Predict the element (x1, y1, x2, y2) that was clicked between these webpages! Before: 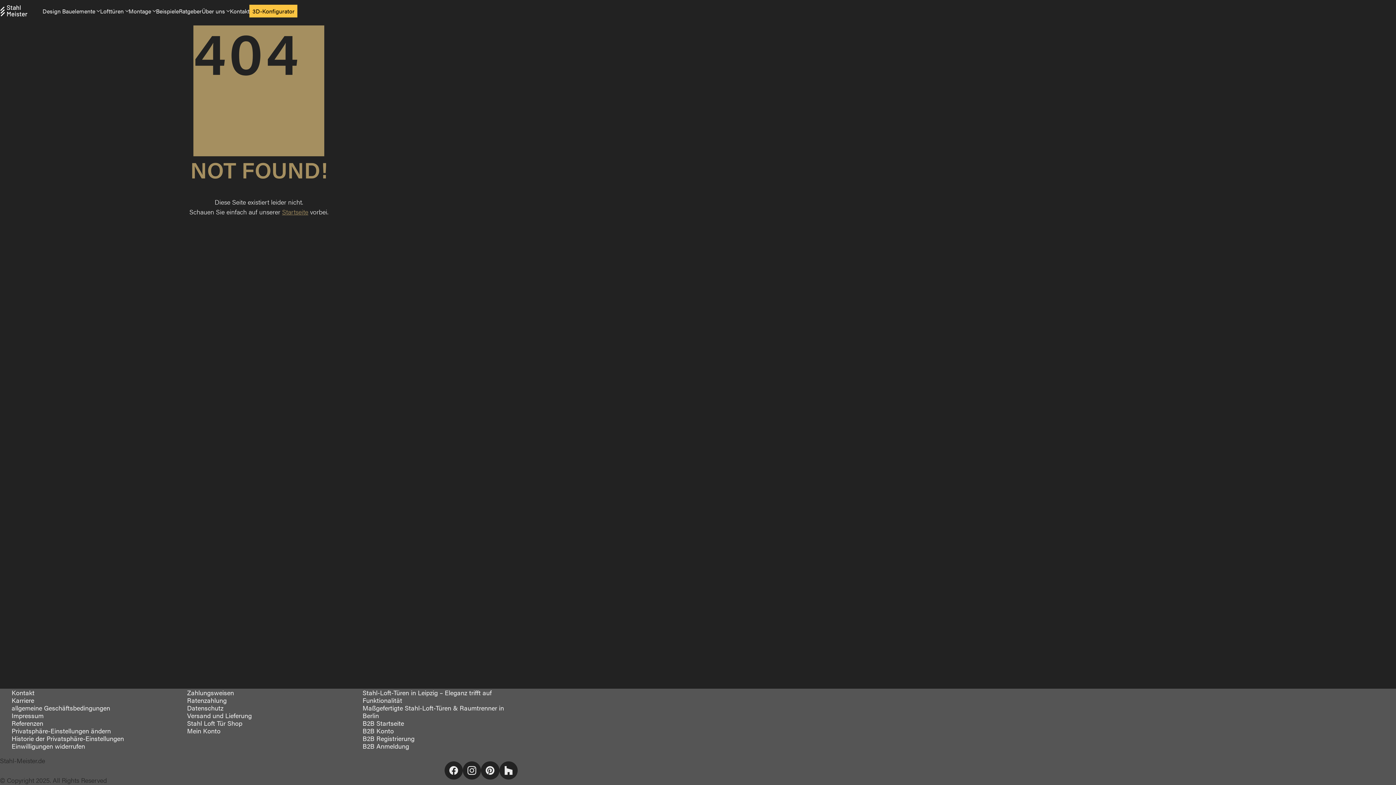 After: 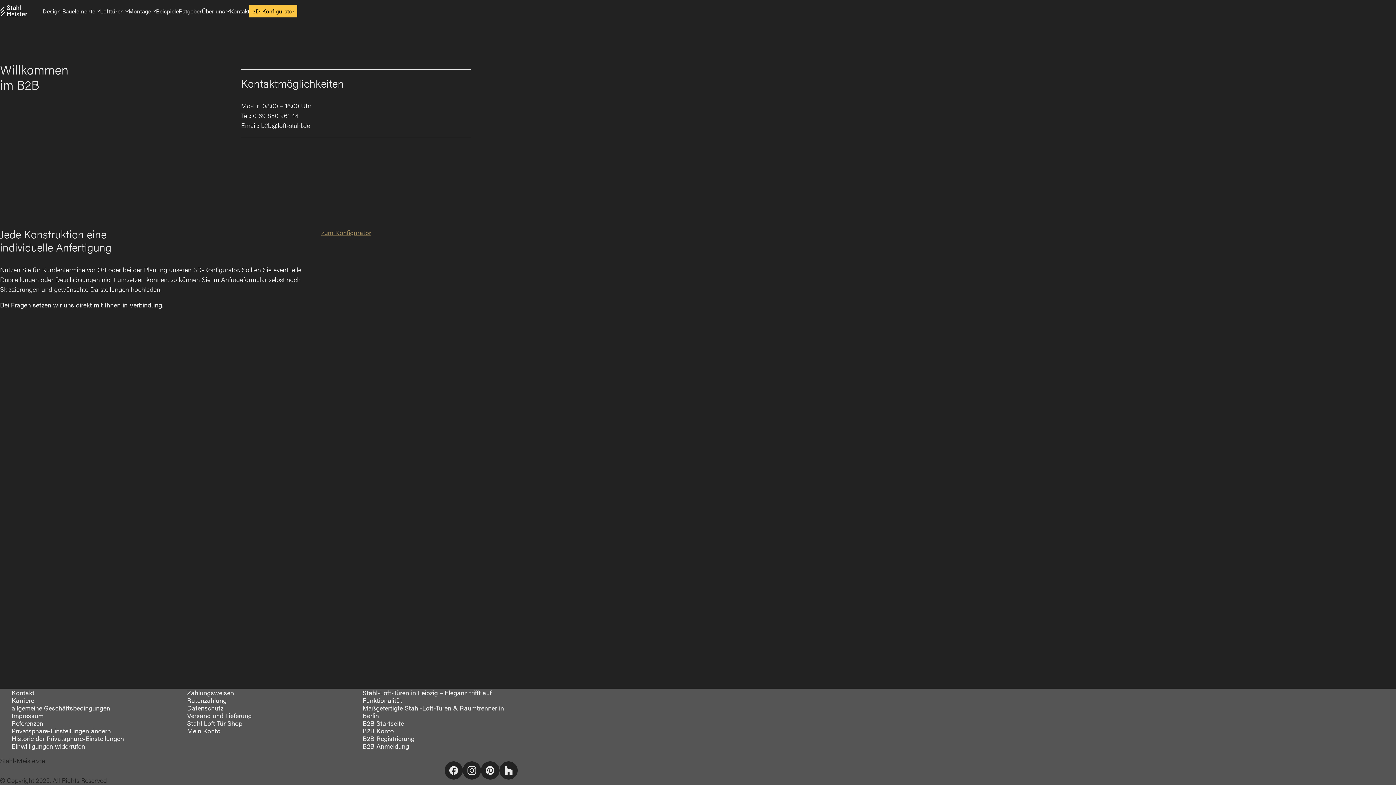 Action: bbox: (362, 719, 517, 727) label: B2B Startseite